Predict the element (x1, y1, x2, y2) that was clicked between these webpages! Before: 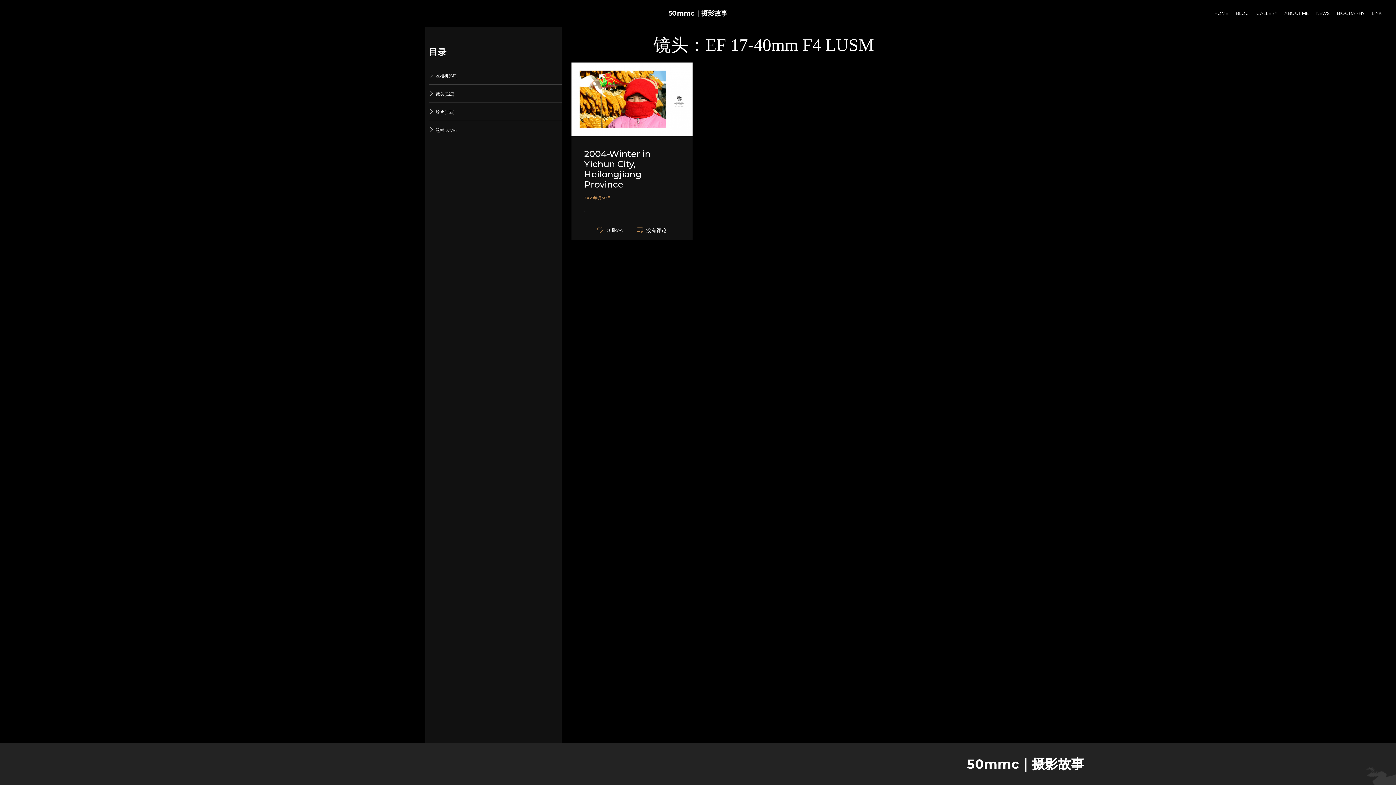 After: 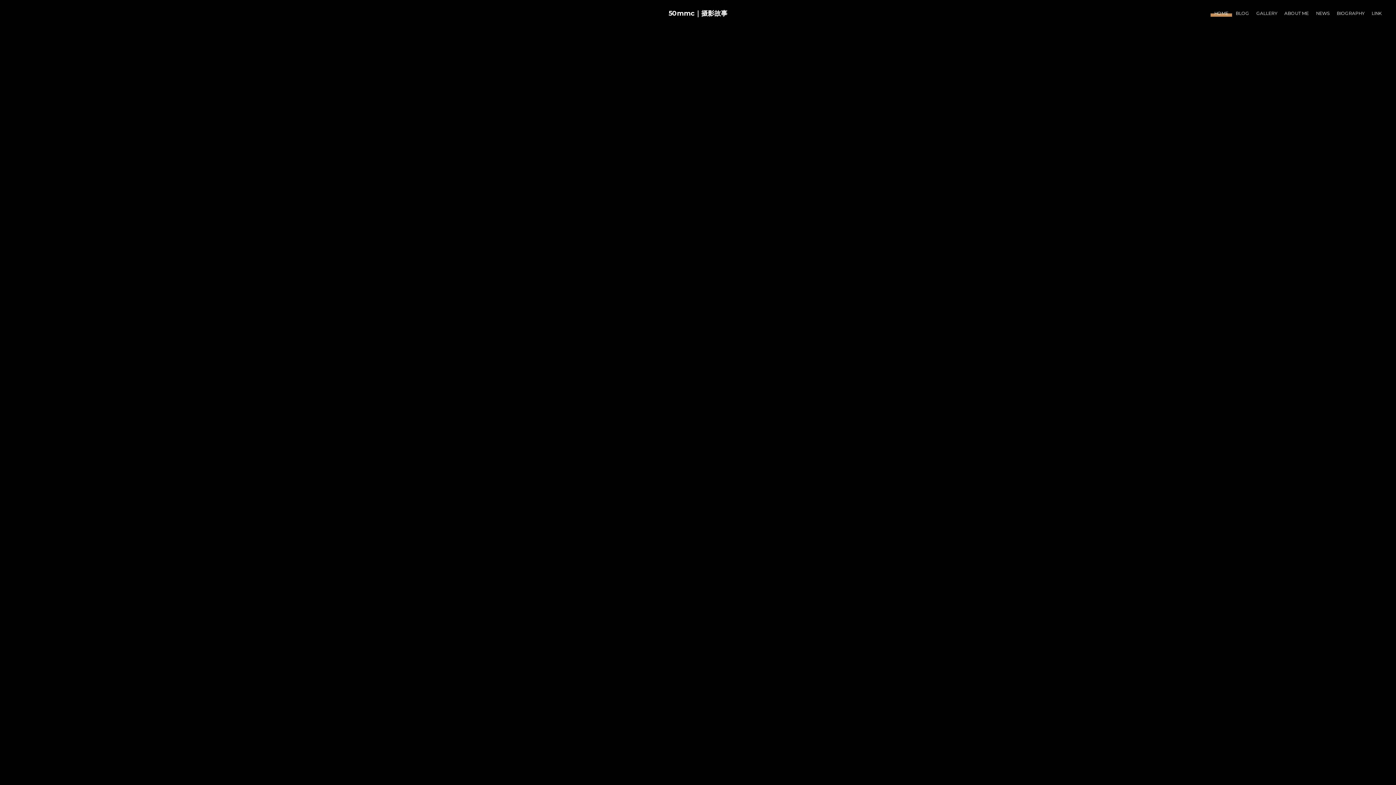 Action: bbox: (967, 754, 1084, 774) label: 50mmc｜摄影故事